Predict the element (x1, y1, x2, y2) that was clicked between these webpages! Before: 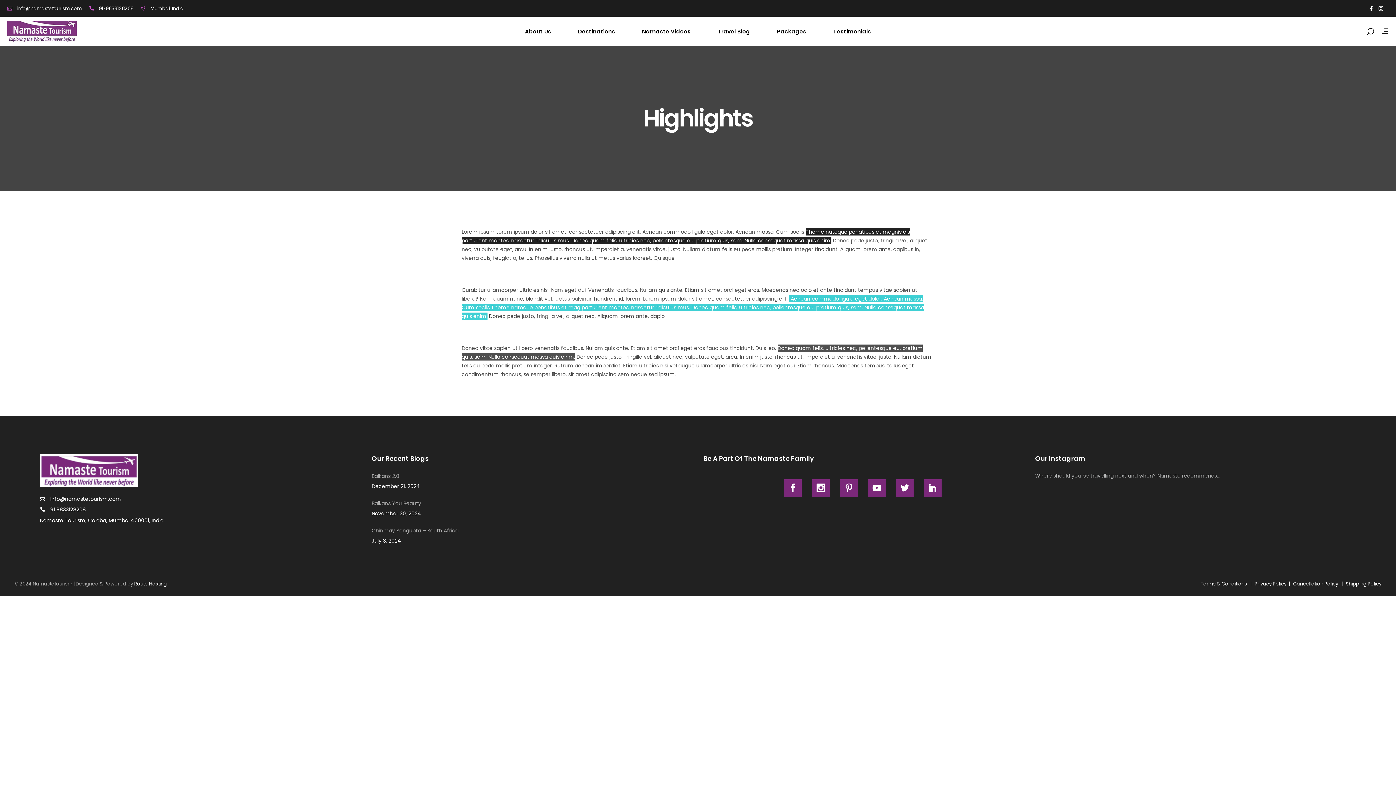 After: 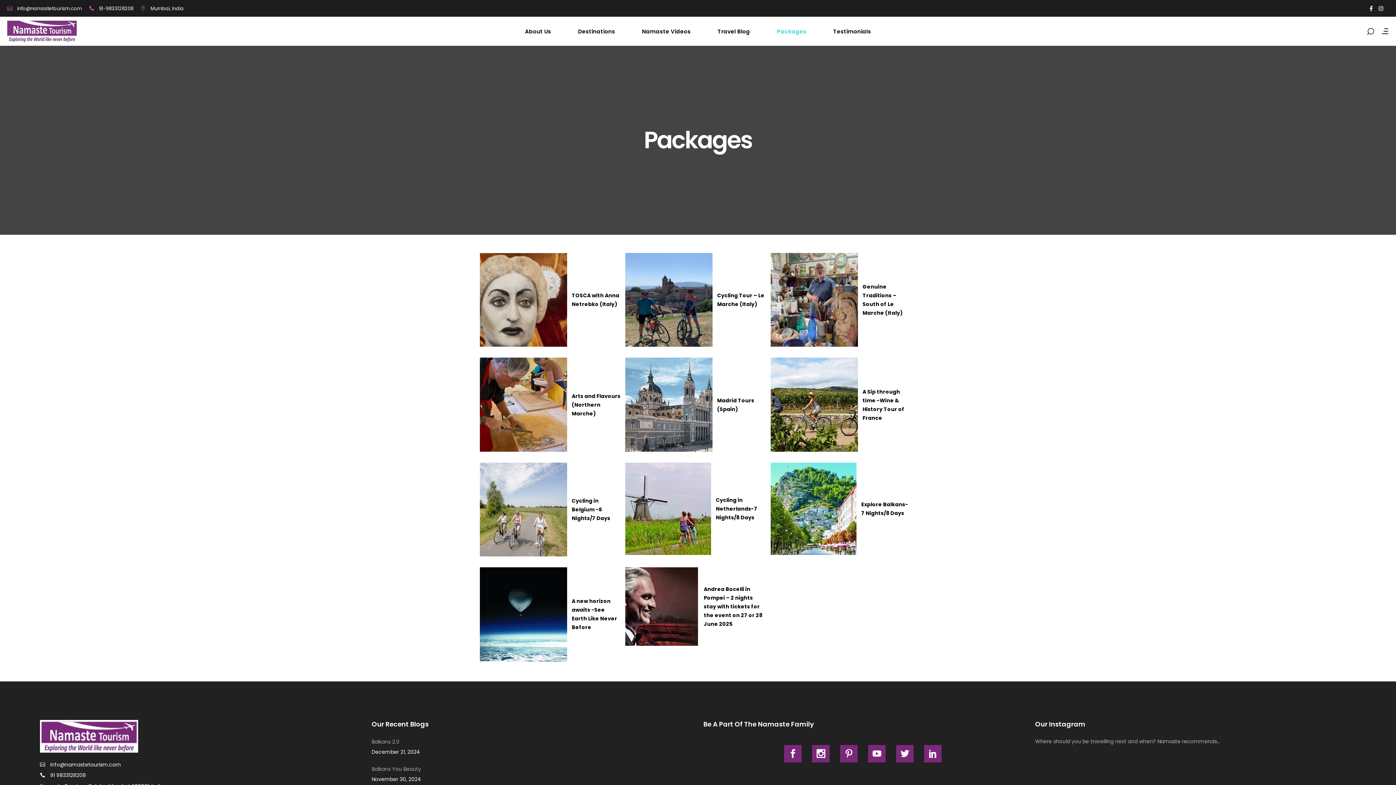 Action: bbox: (763, 26, 820, 35) label: Packages